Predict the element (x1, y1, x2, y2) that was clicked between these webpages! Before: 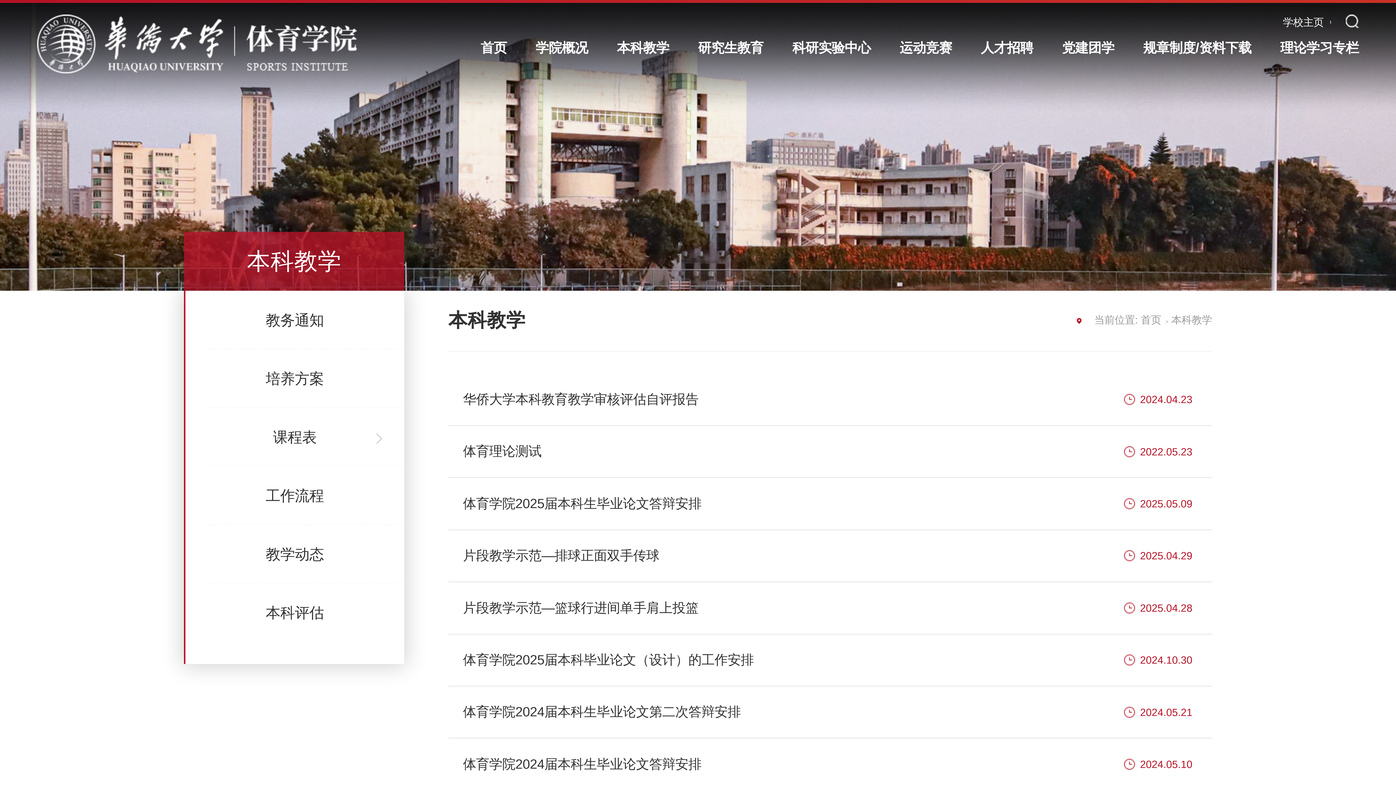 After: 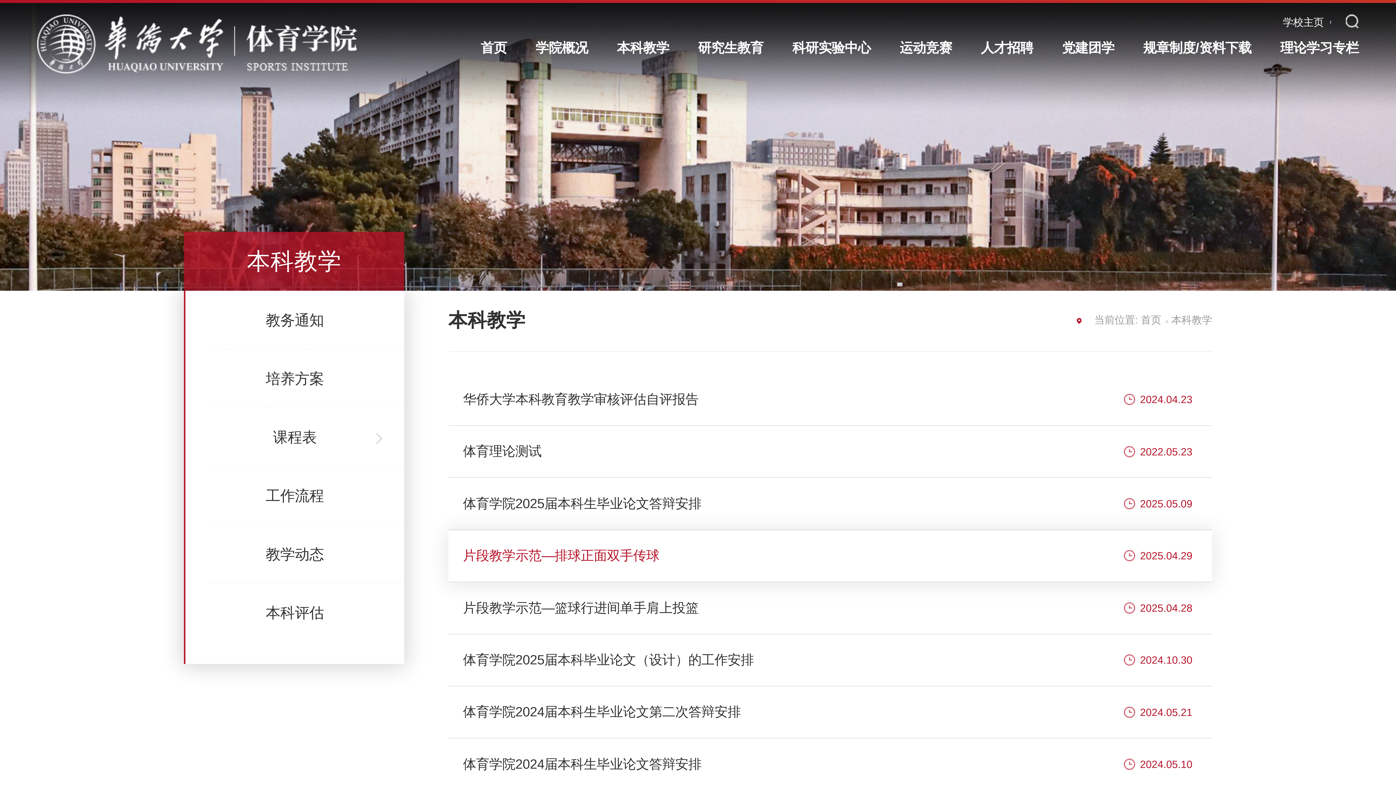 Action: label: 片段教学示范—排球正面双手传球

2025.04.29 bbox: (448, 530, 1212, 582)